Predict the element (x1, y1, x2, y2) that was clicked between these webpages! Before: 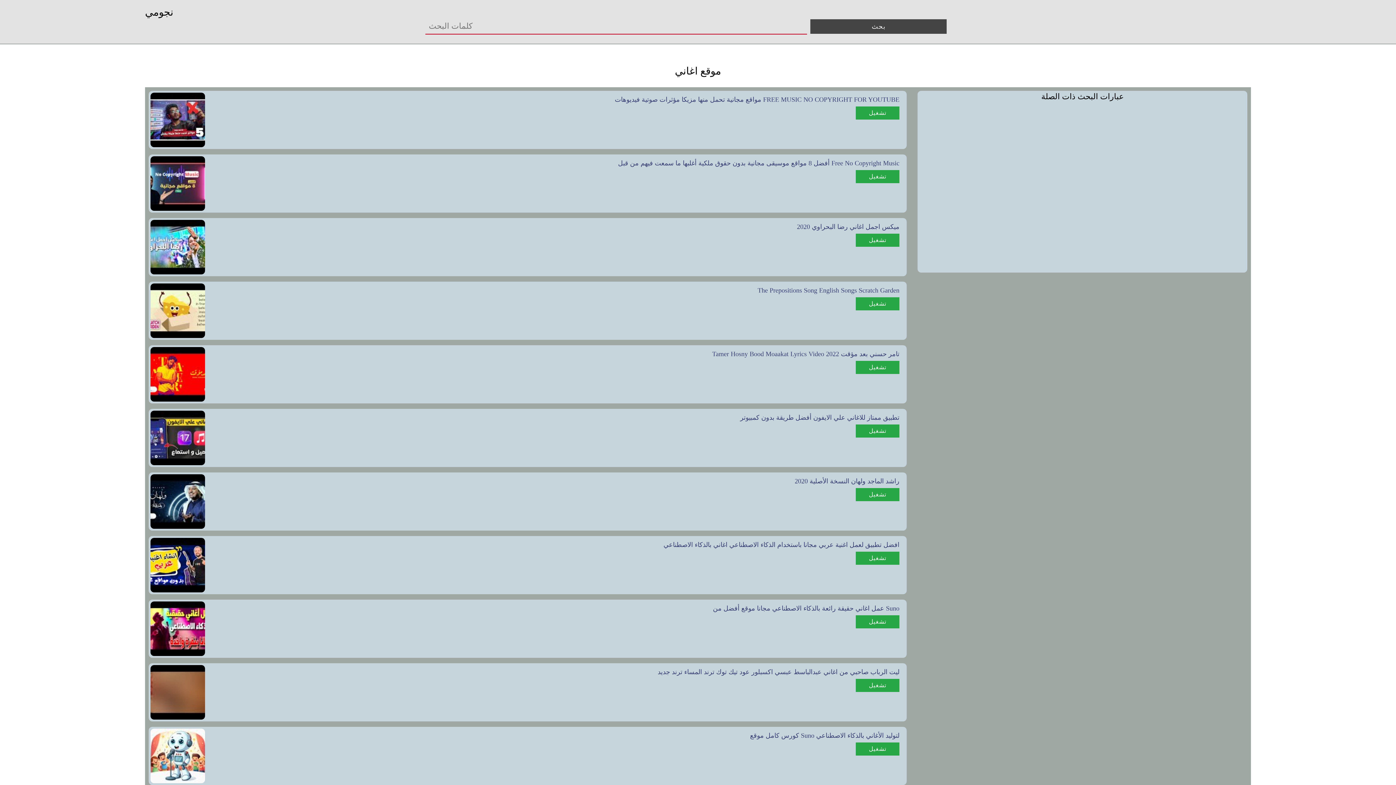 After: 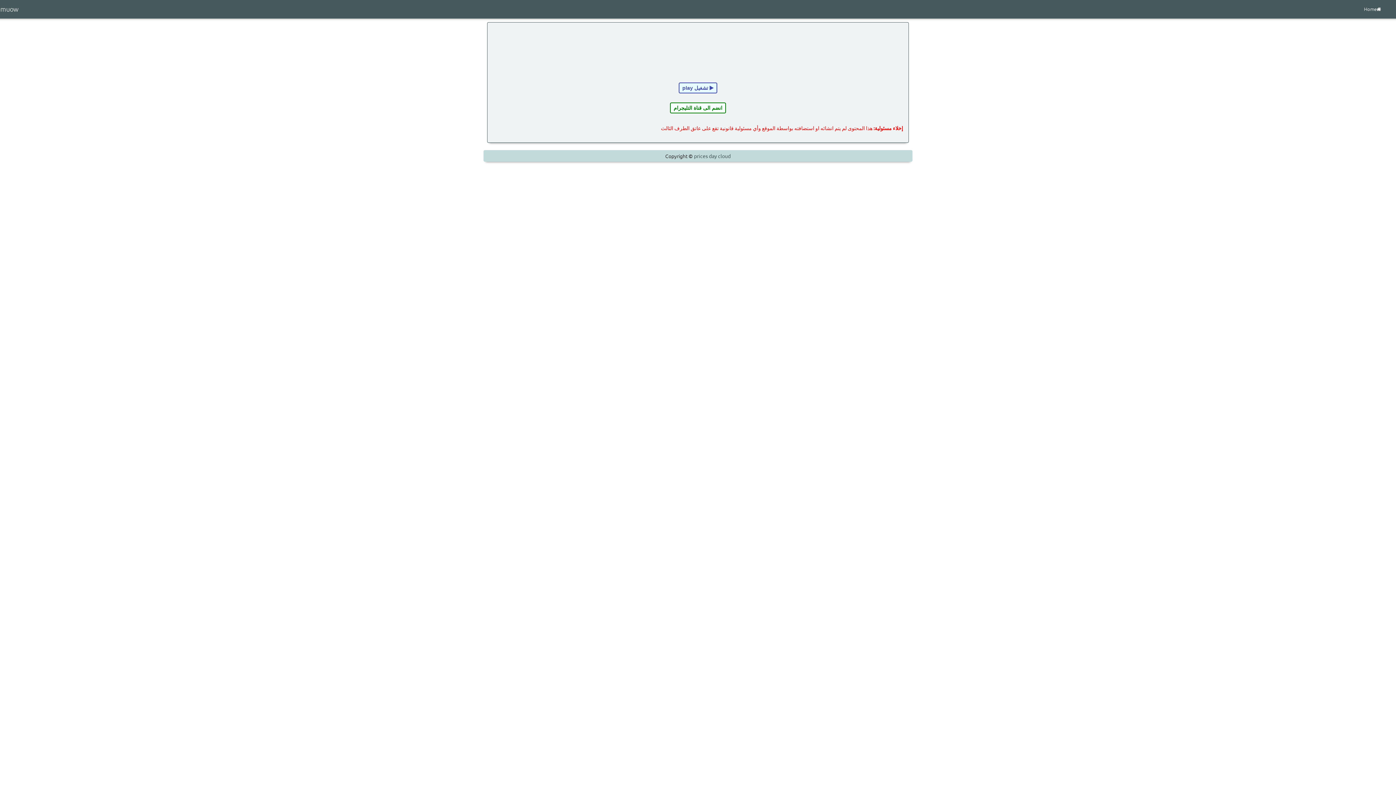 Action: bbox: (869, 236, 886, 243) label: تشغيل